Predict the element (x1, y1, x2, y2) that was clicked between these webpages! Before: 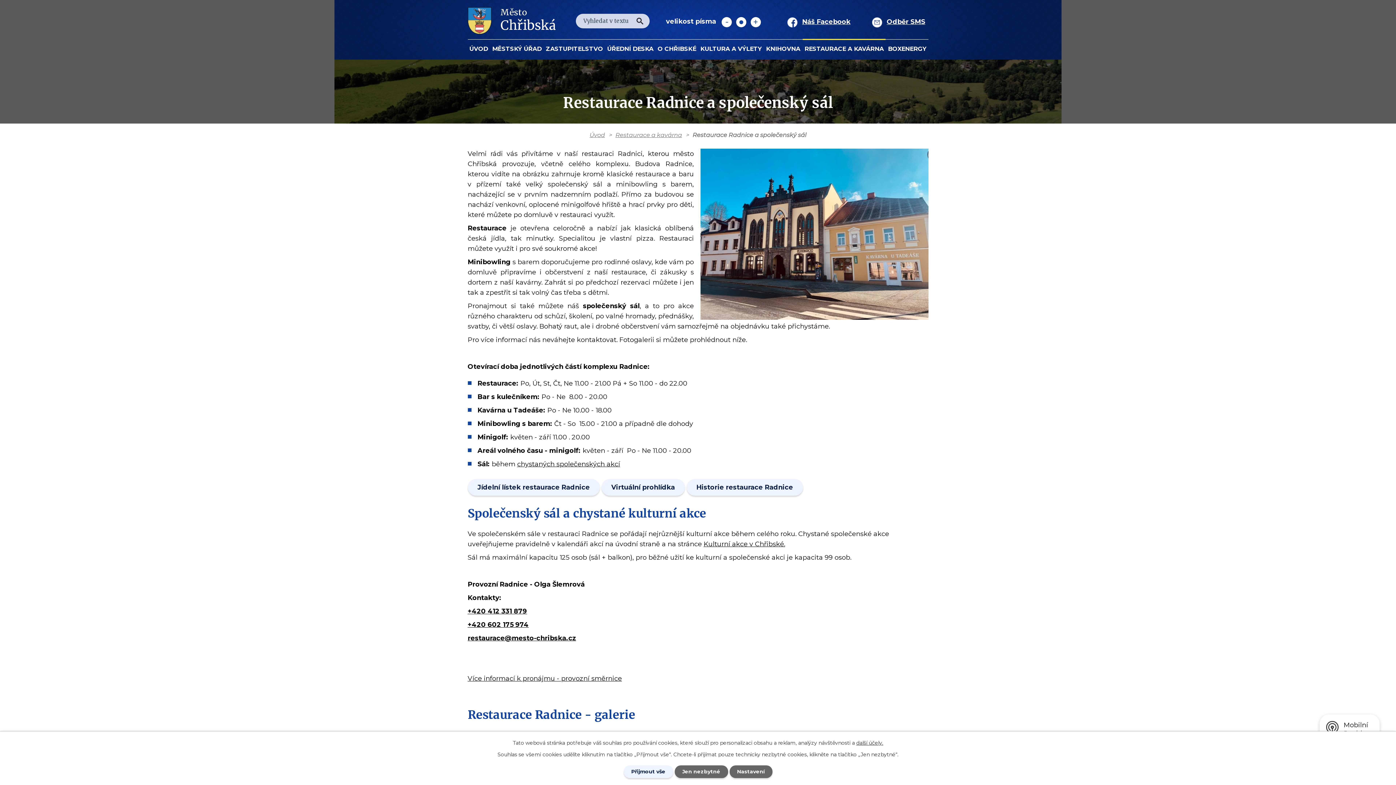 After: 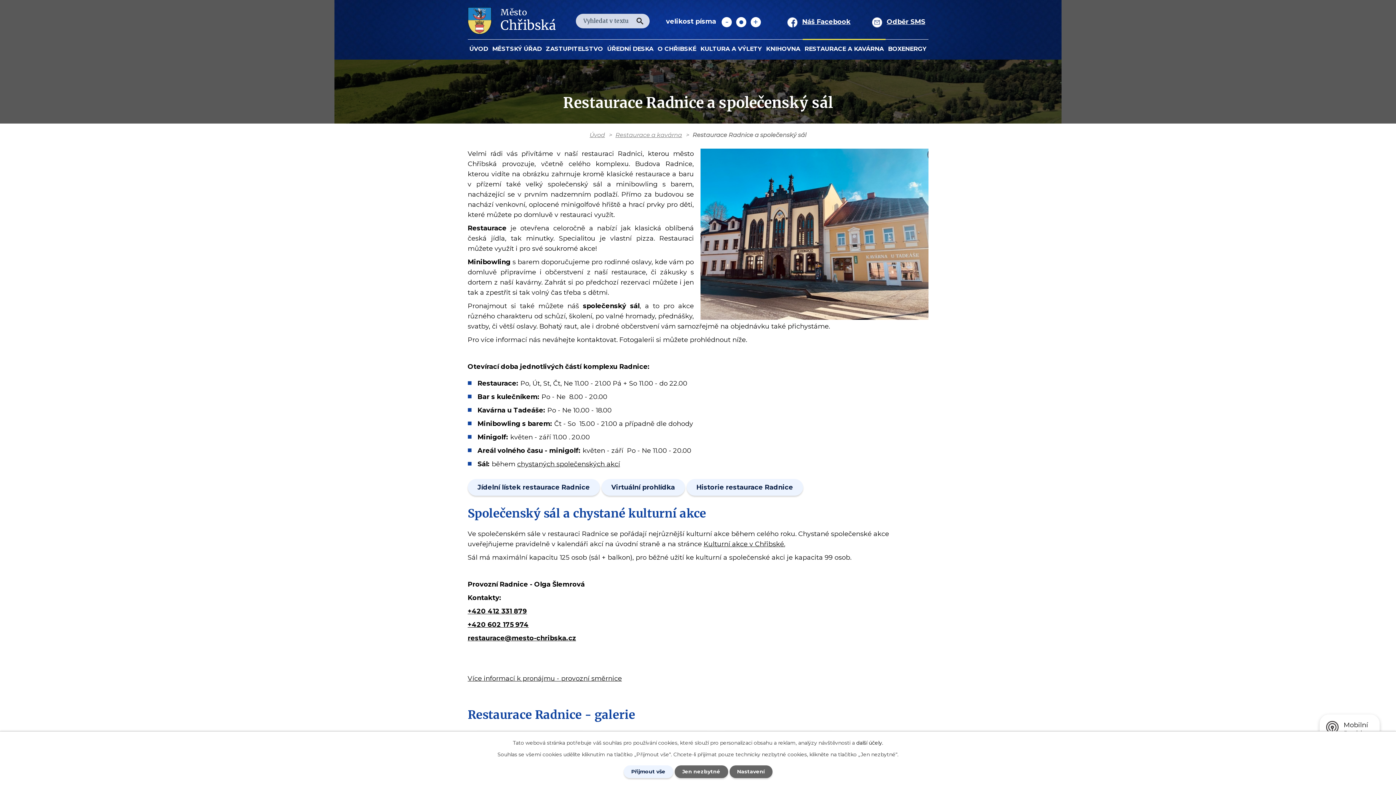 Action: label: další účely. bbox: (856, 740, 883, 746)